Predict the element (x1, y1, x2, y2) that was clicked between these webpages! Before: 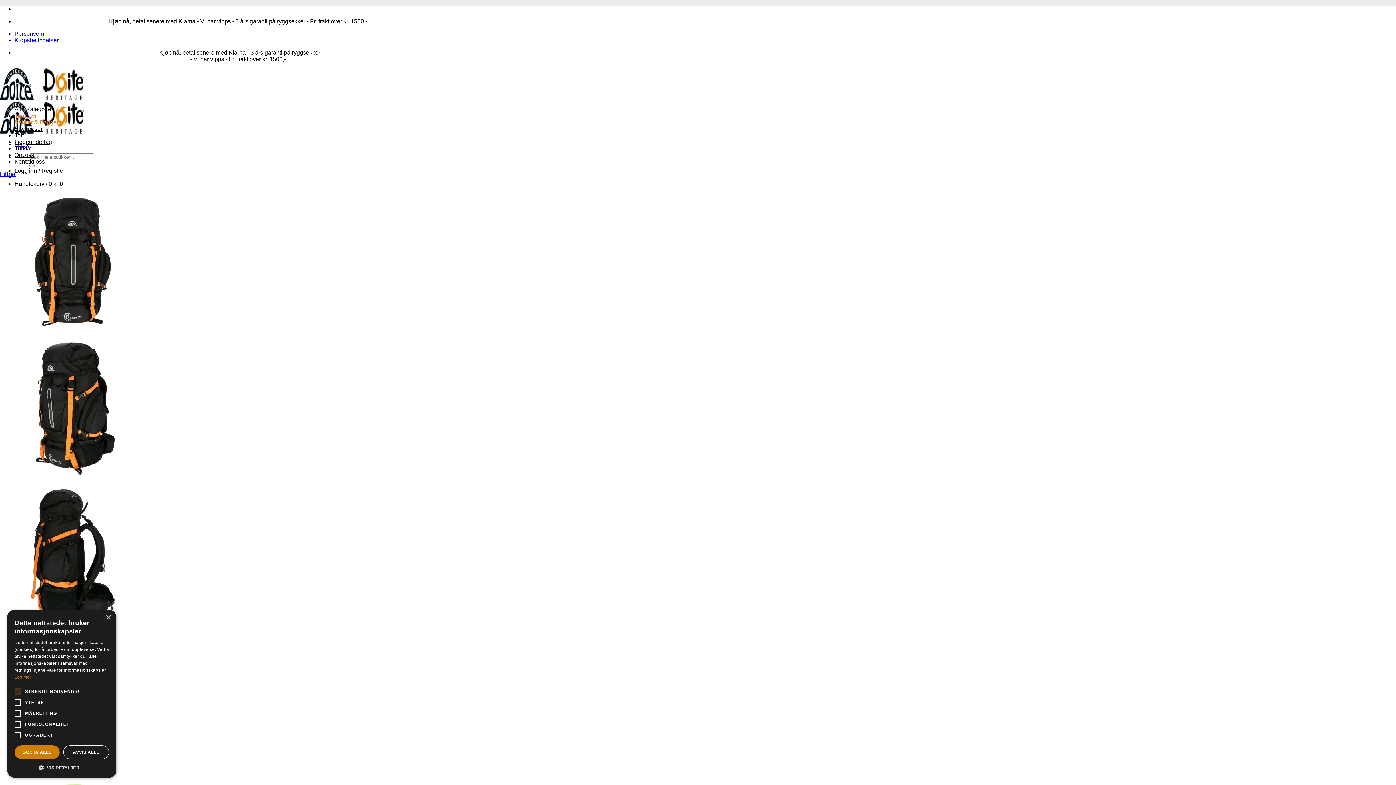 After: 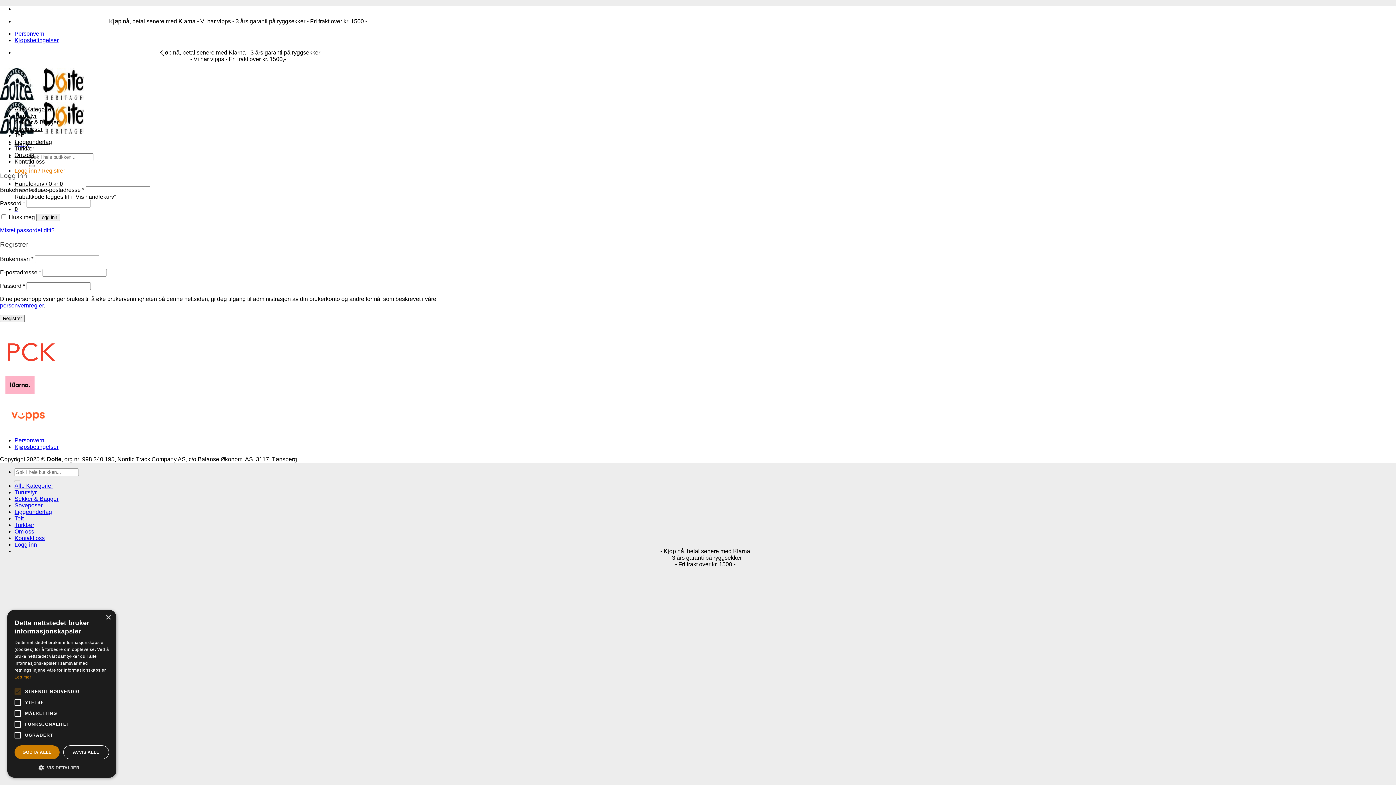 Action: bbox: (14, 167, 65, 173) label: Logg inn / Registrer